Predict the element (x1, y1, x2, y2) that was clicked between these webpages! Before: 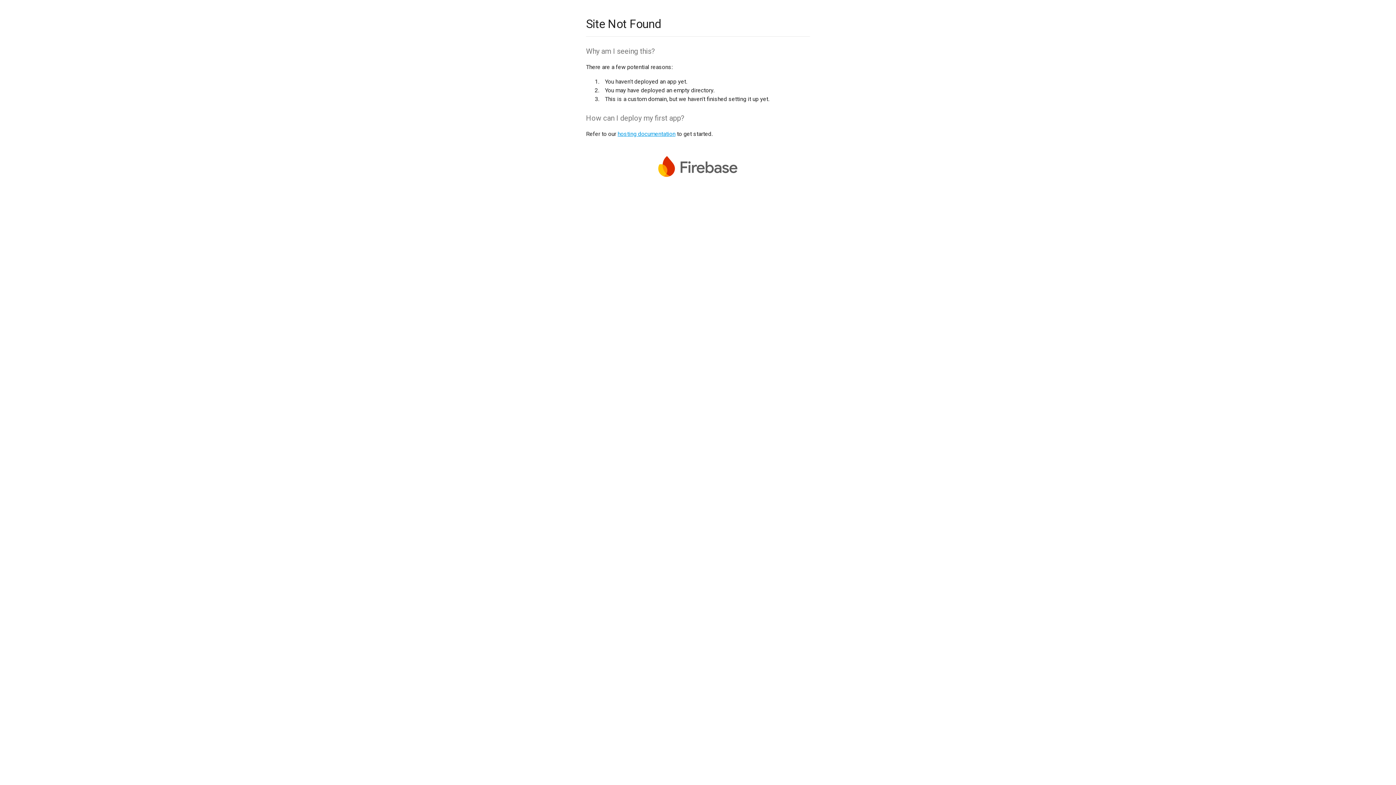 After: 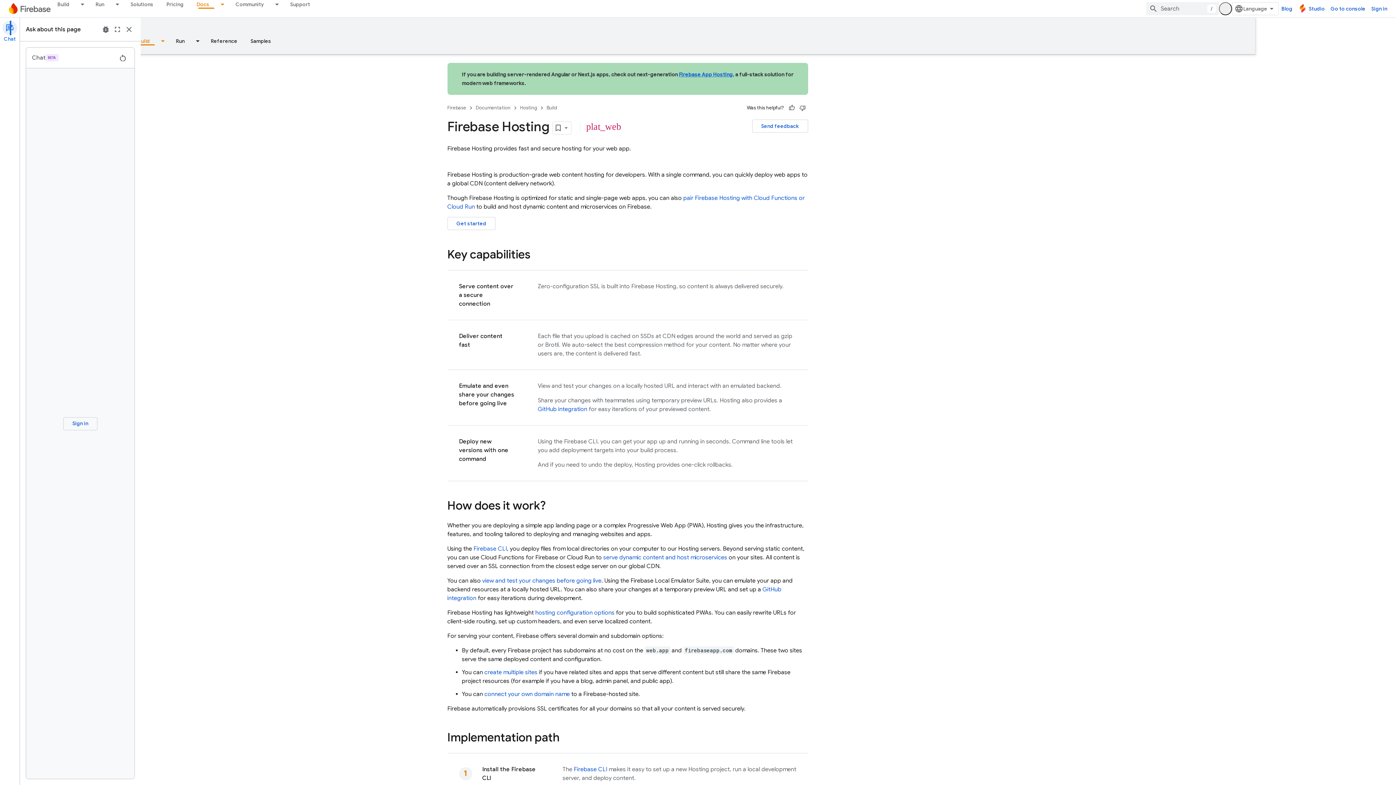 Action: label: hosting documentation bbox: (617, 130, 675, 137)